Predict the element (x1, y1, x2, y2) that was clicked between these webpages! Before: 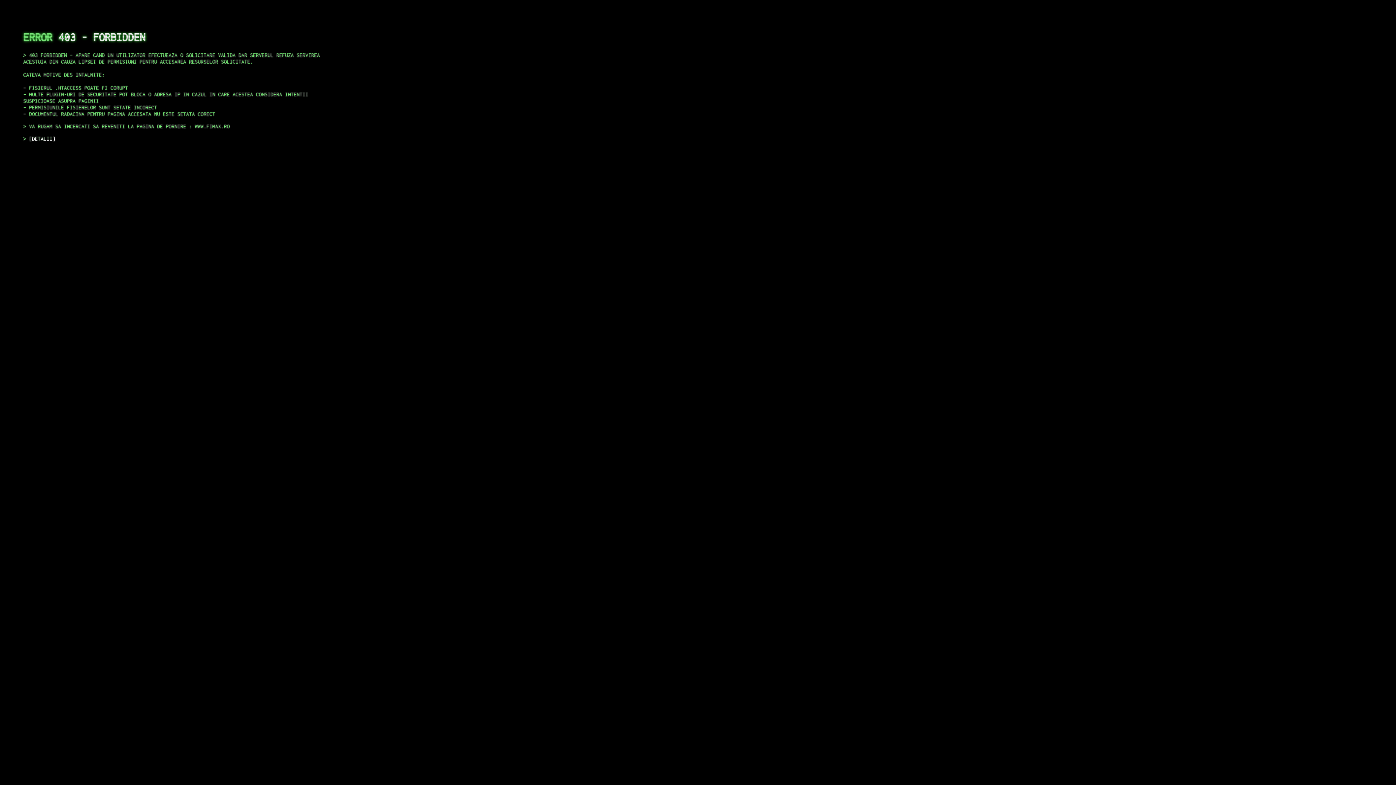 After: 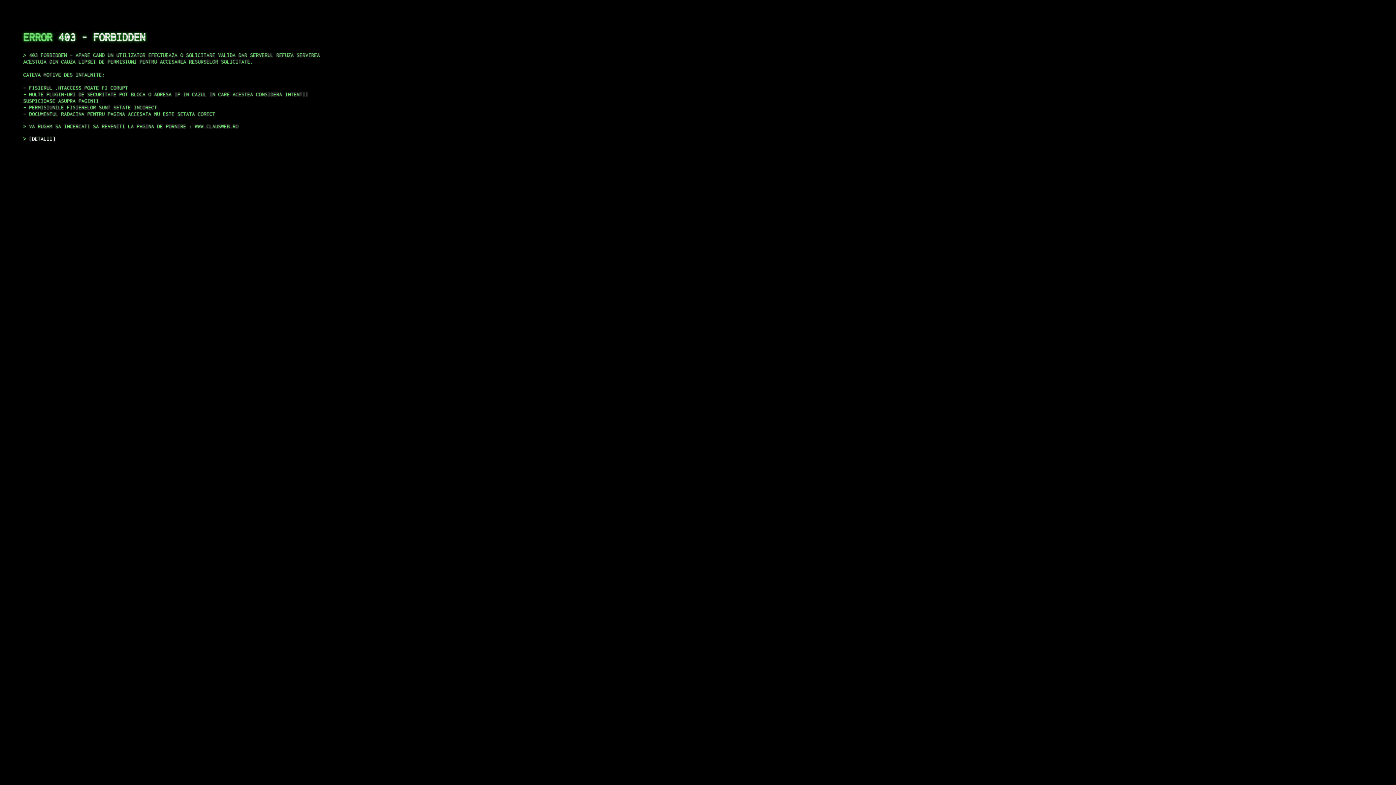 Action: label: DETALII bbox: (29, 135, 55, 141)